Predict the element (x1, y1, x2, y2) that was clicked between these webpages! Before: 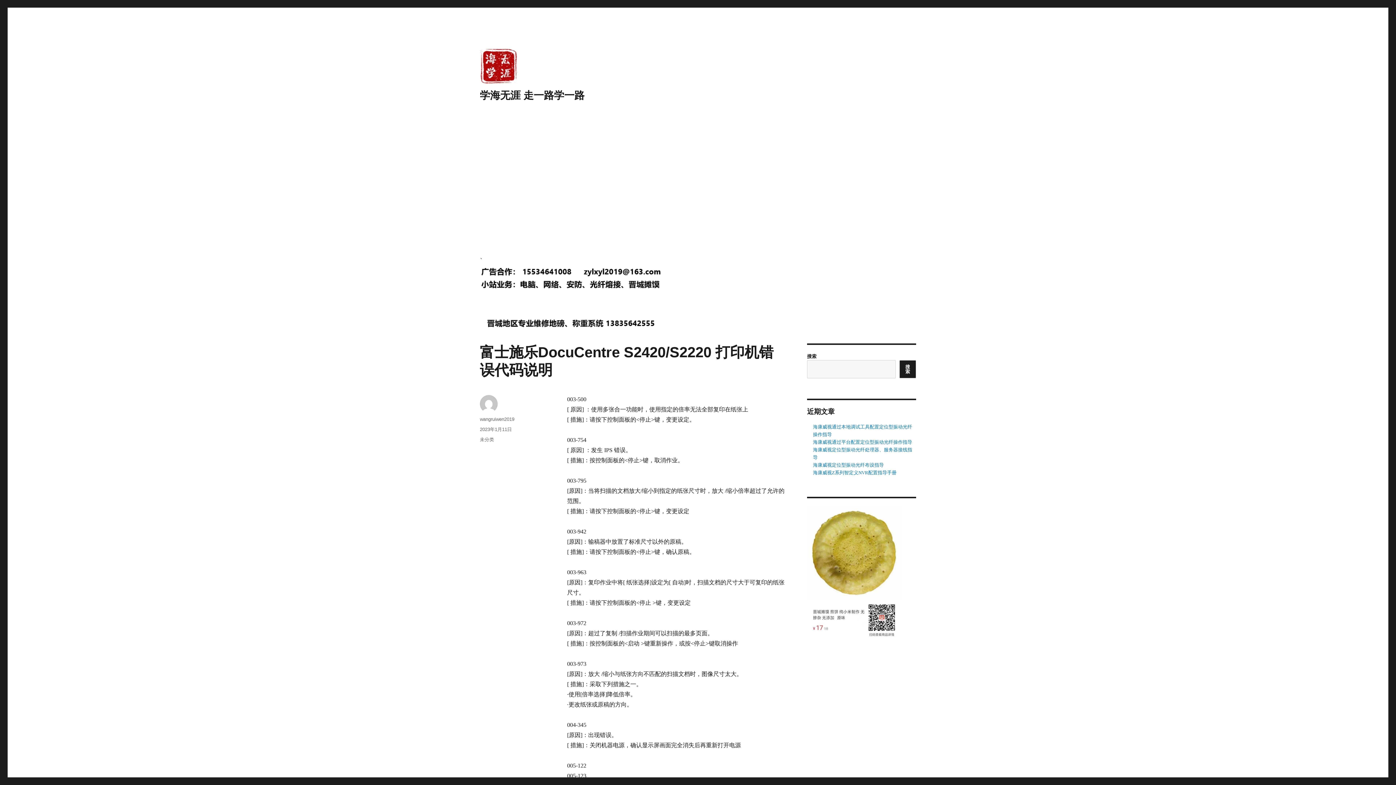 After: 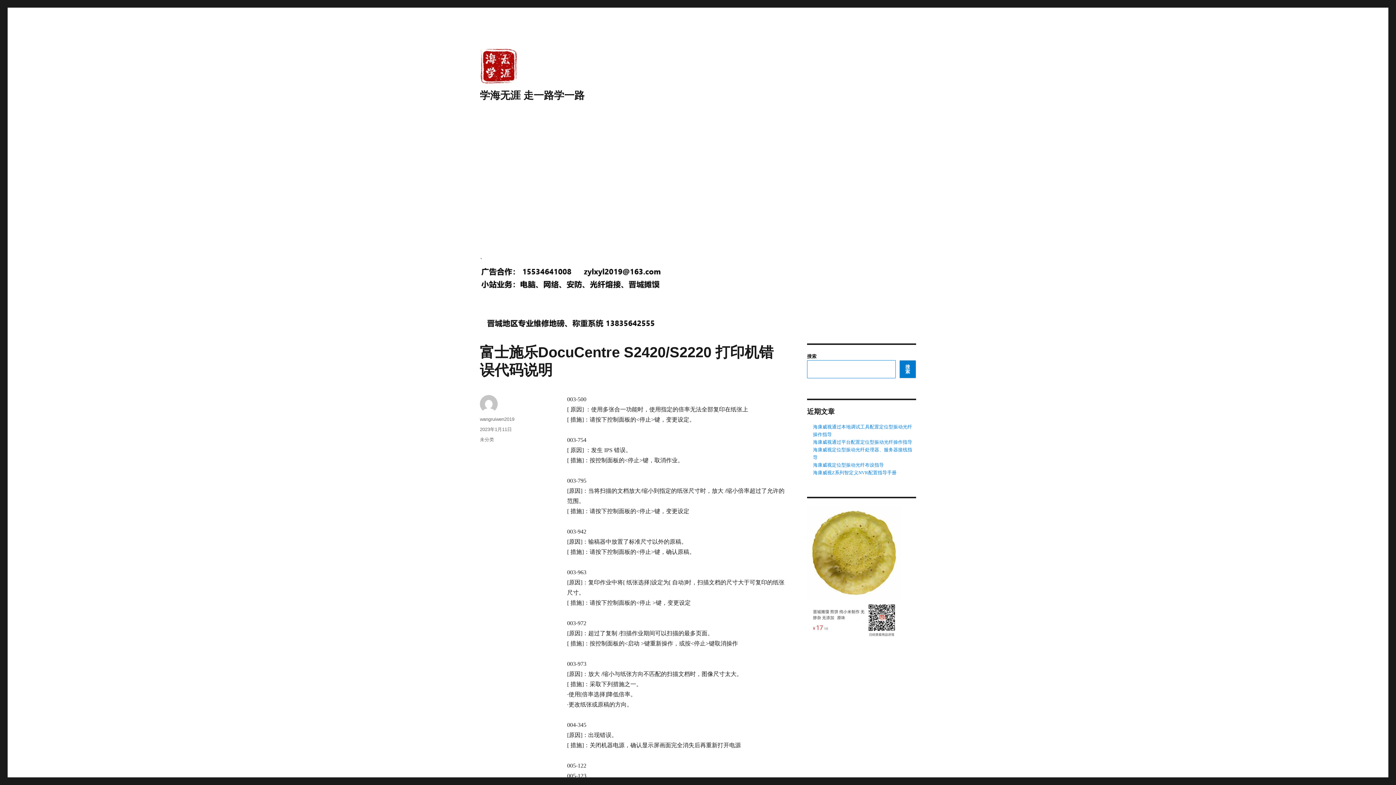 Action: label: 搜索 bbox: (899, 360, 916, 378)